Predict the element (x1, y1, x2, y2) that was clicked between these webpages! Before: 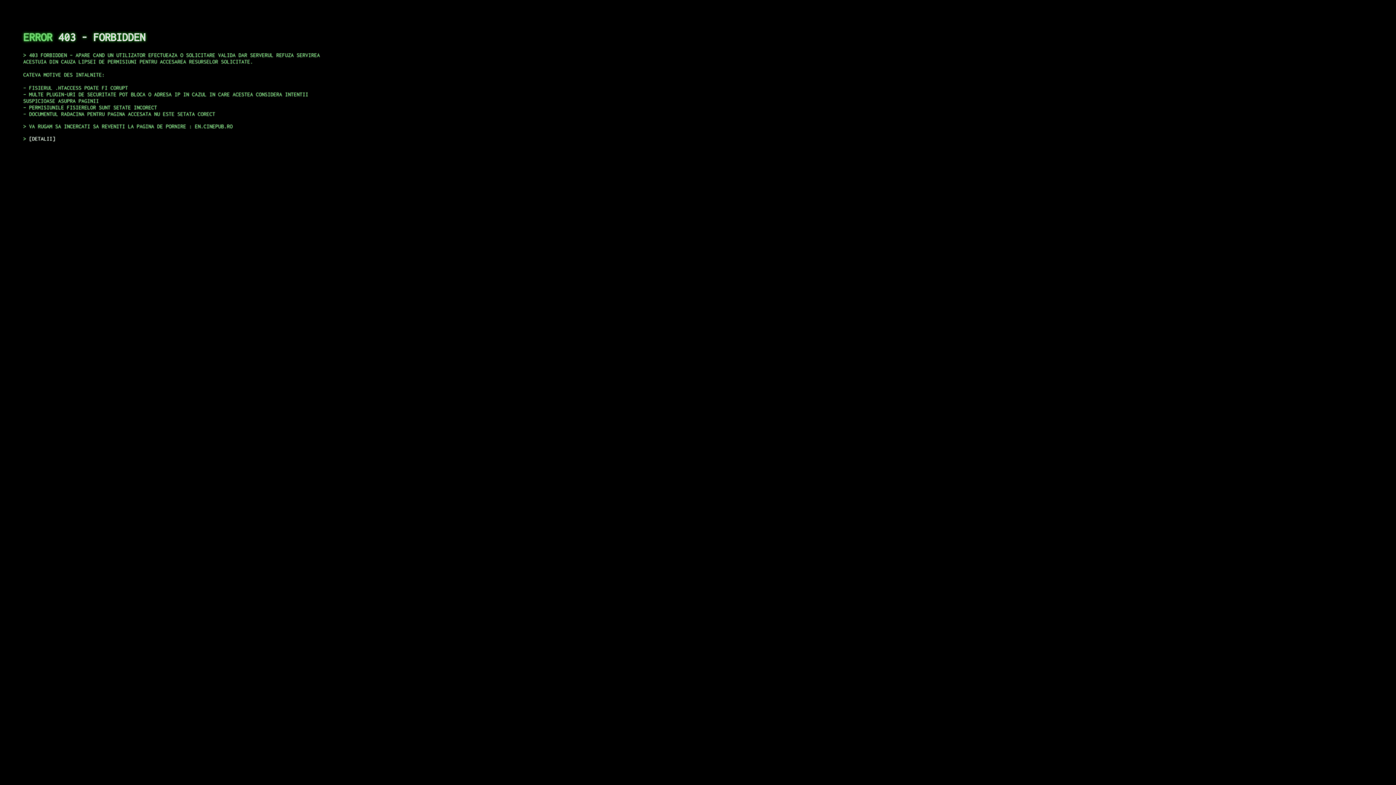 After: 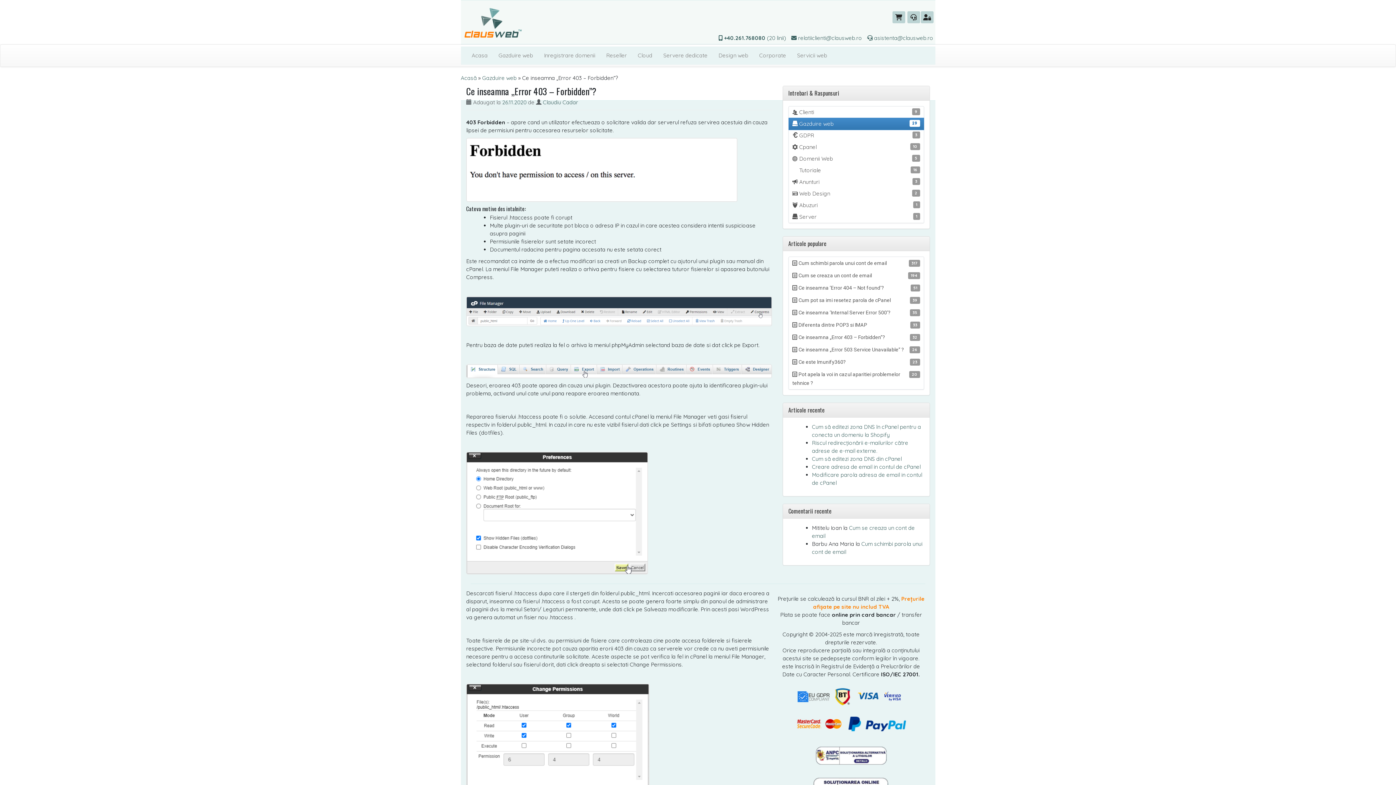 Action: label: DETALII bbox: (29, 135, 55, 141)